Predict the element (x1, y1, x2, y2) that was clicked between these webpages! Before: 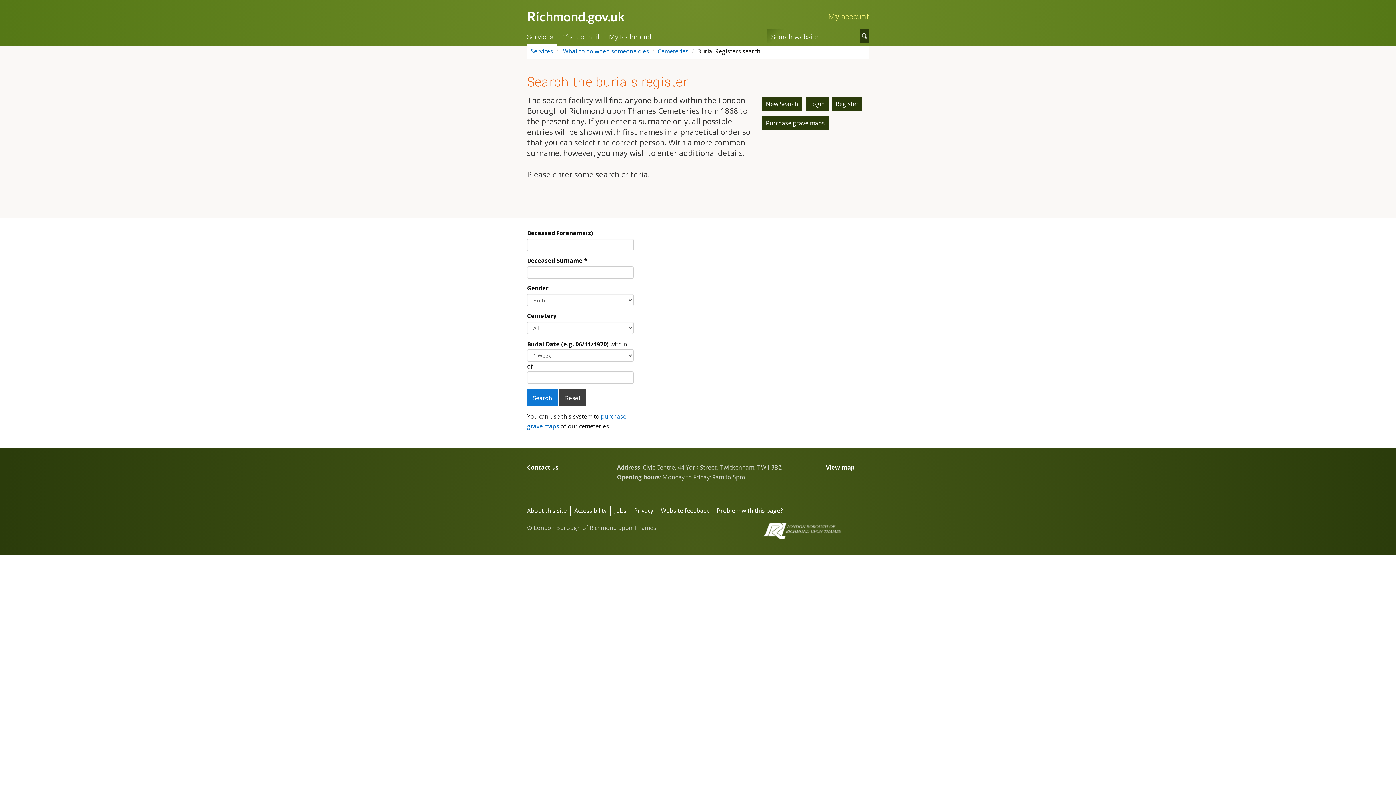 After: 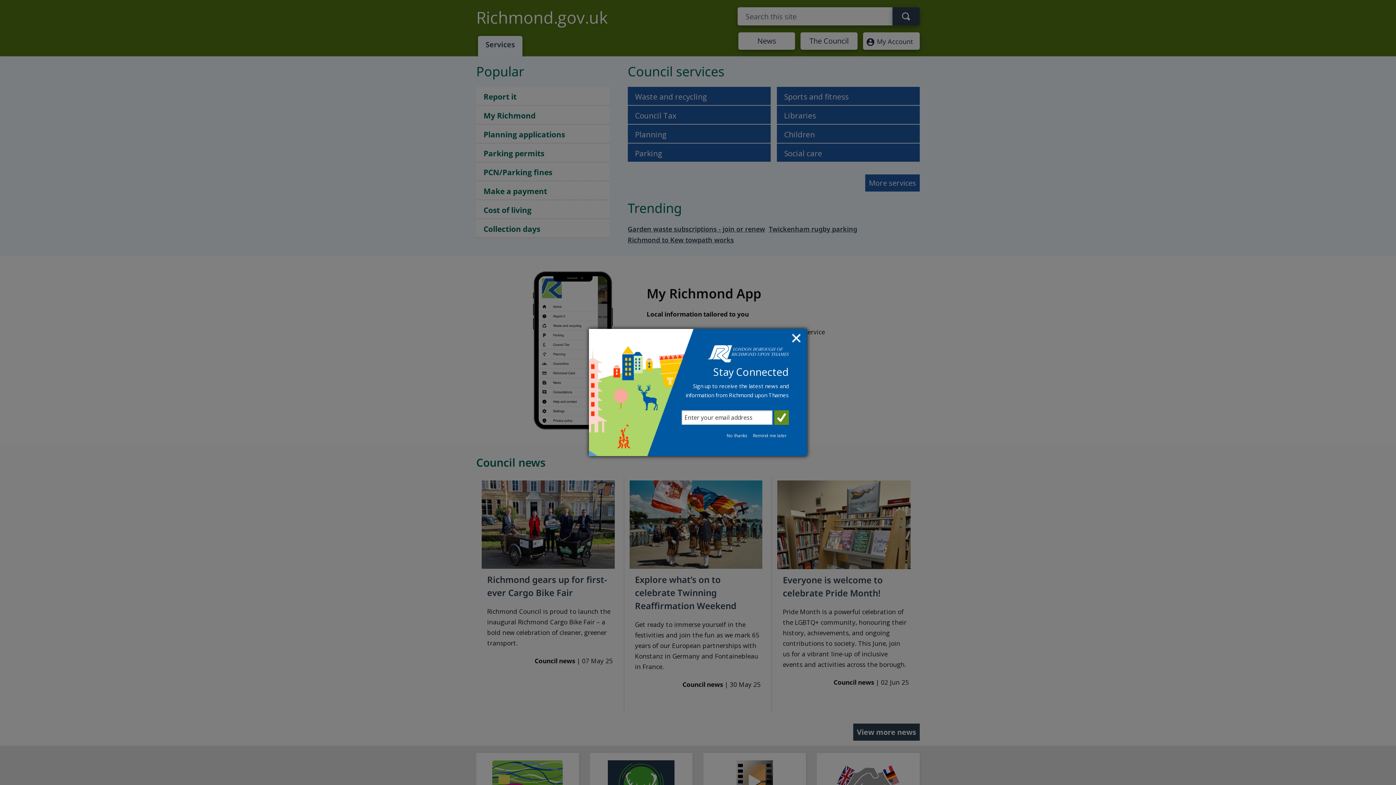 Action: bbox: (527, 7, 630, 25) label: Richmond.gov.uk